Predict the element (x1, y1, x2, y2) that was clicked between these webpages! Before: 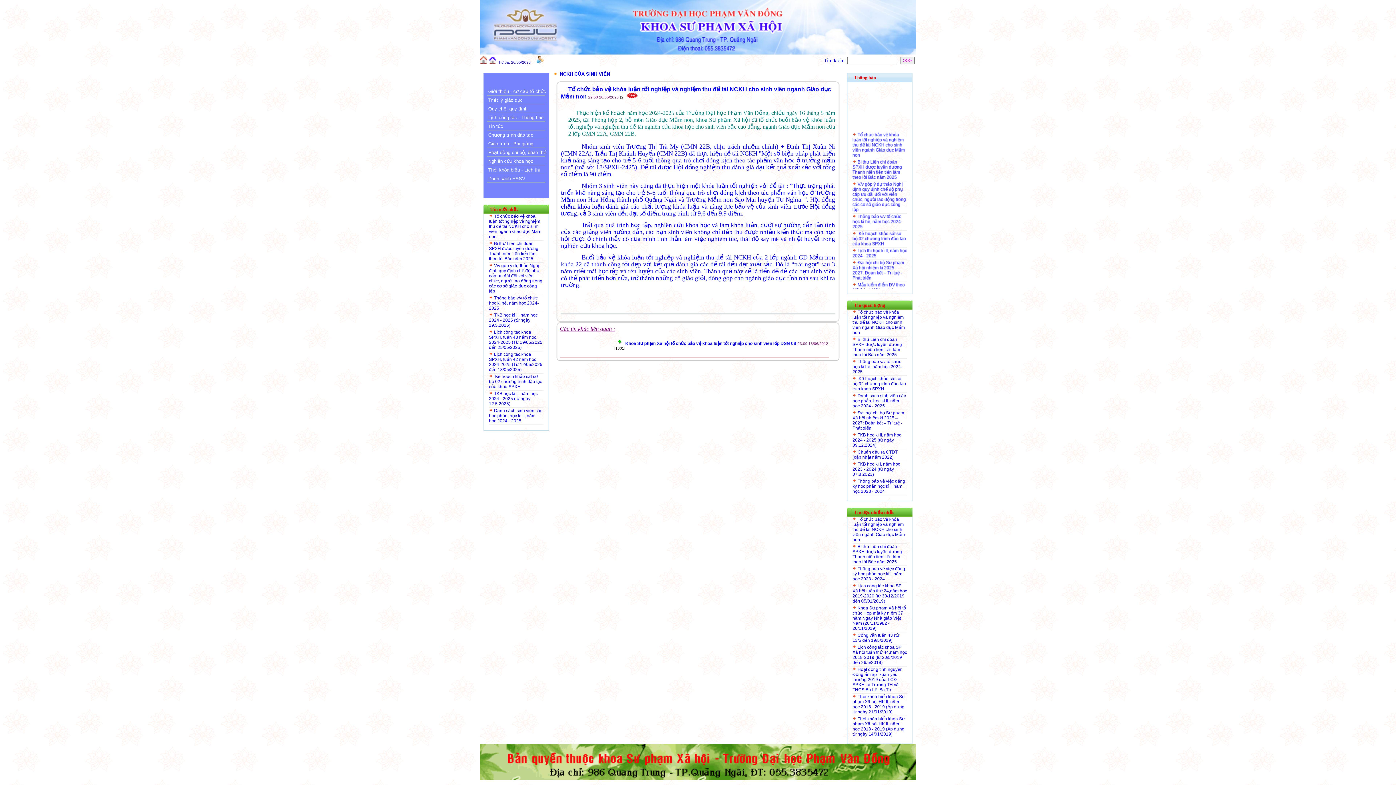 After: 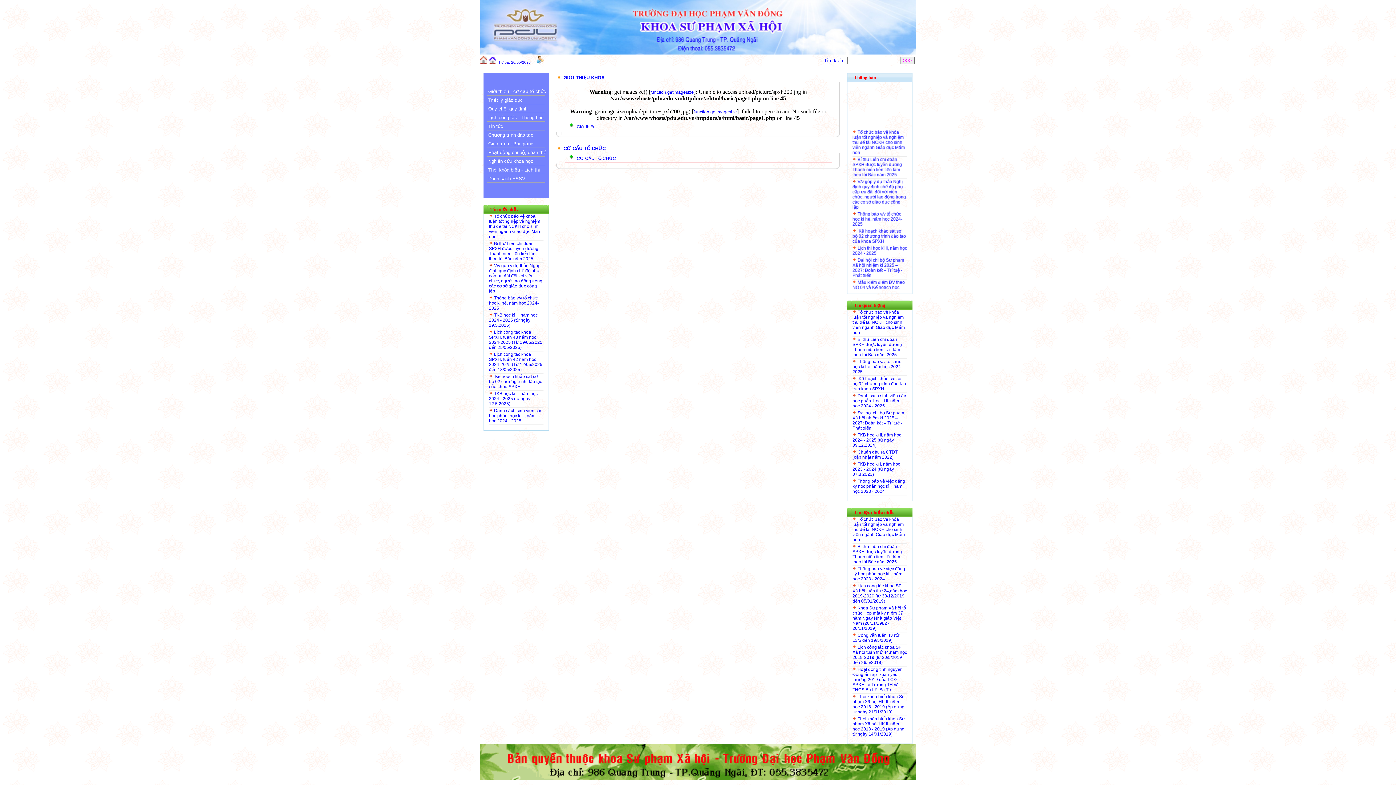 Action: bbox: (487, 87, 545, 95) label: Giới thiệu - cơ cấu tổ chức